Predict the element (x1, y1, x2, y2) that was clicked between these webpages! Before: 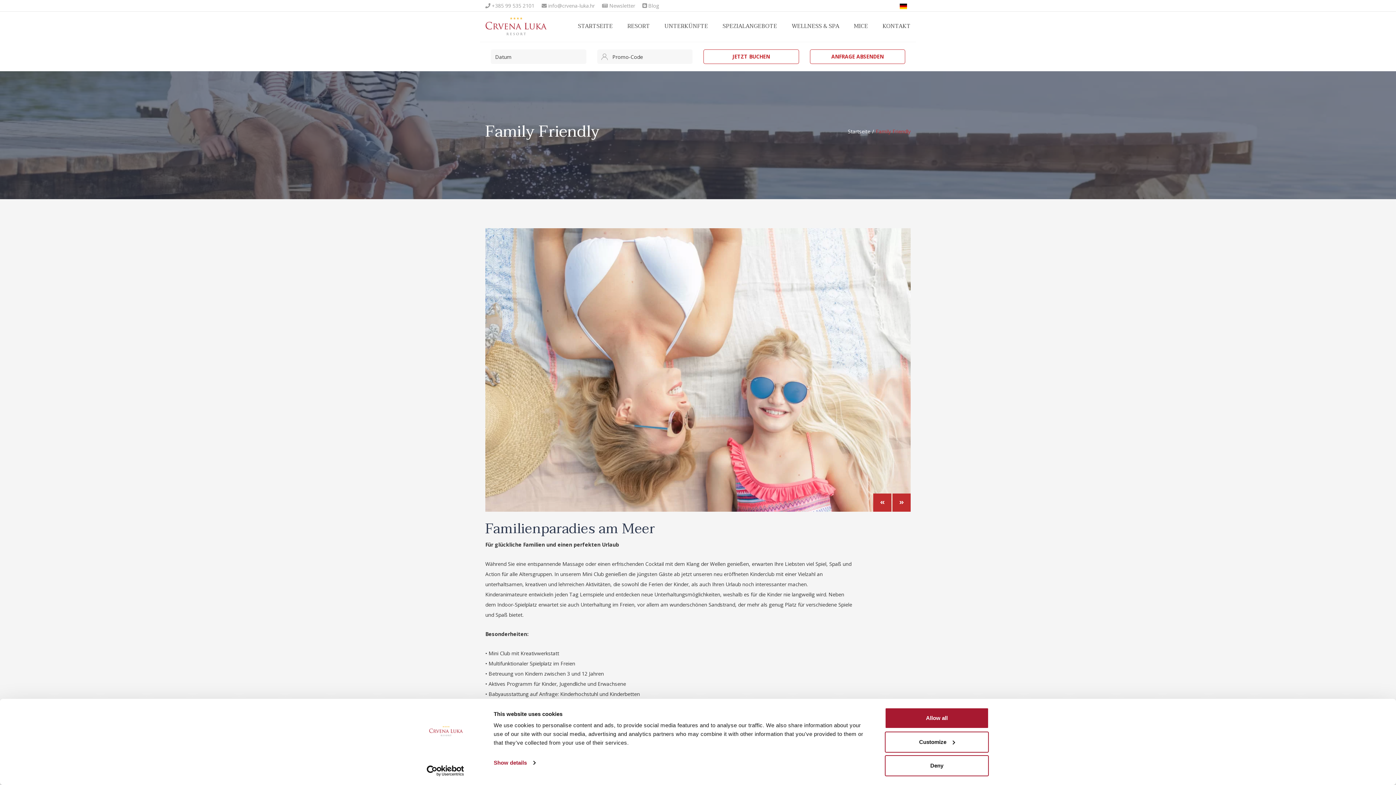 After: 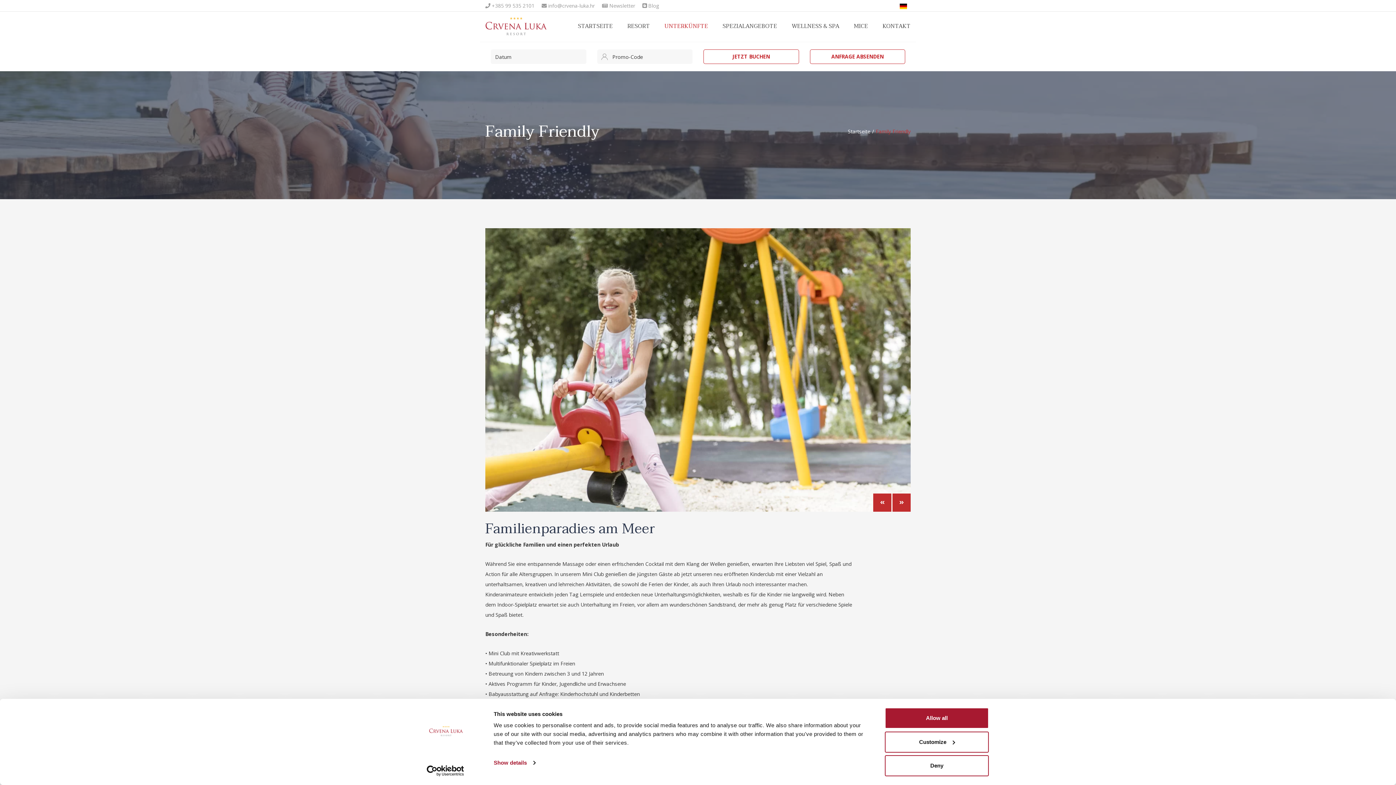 Action: bbox: (657, 11, 715, 40) label: UNTERKÜNFTE